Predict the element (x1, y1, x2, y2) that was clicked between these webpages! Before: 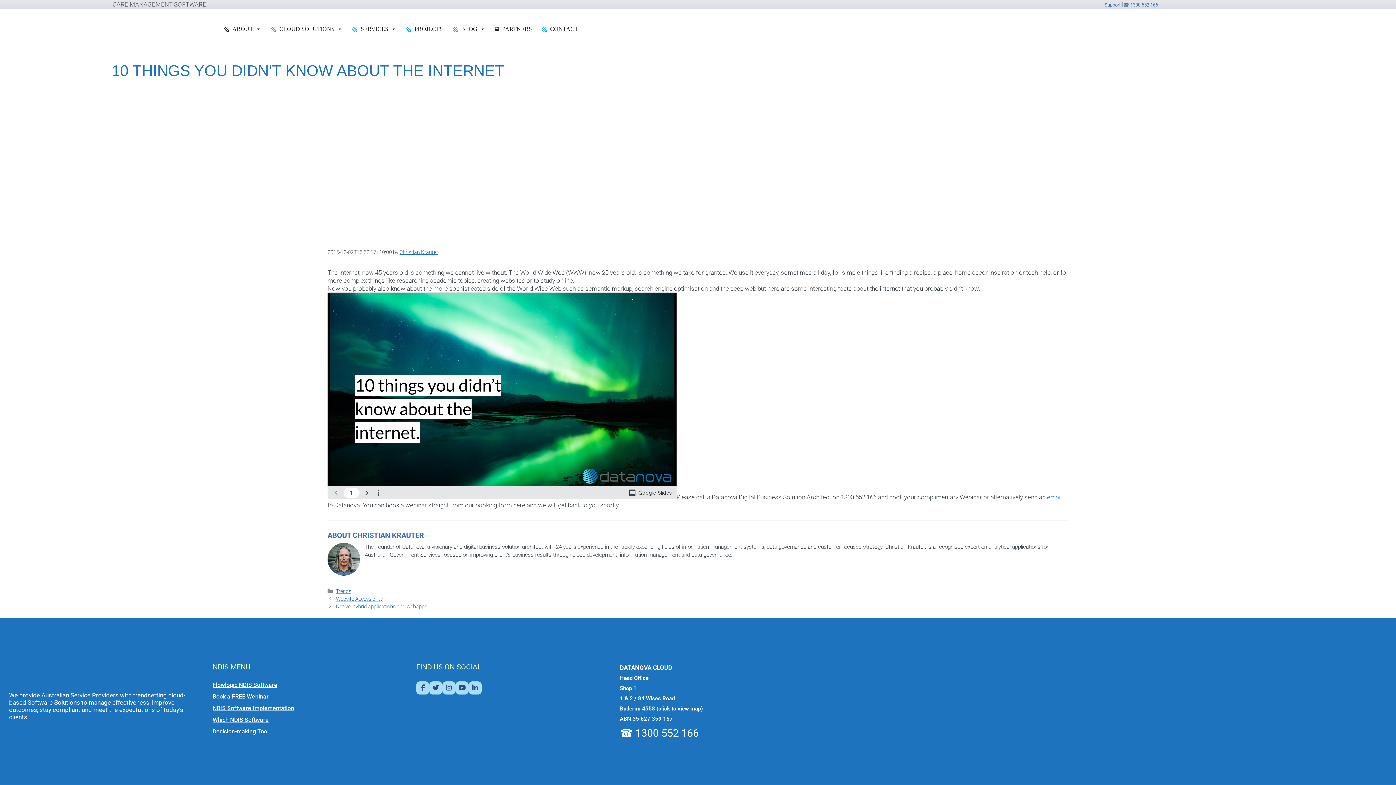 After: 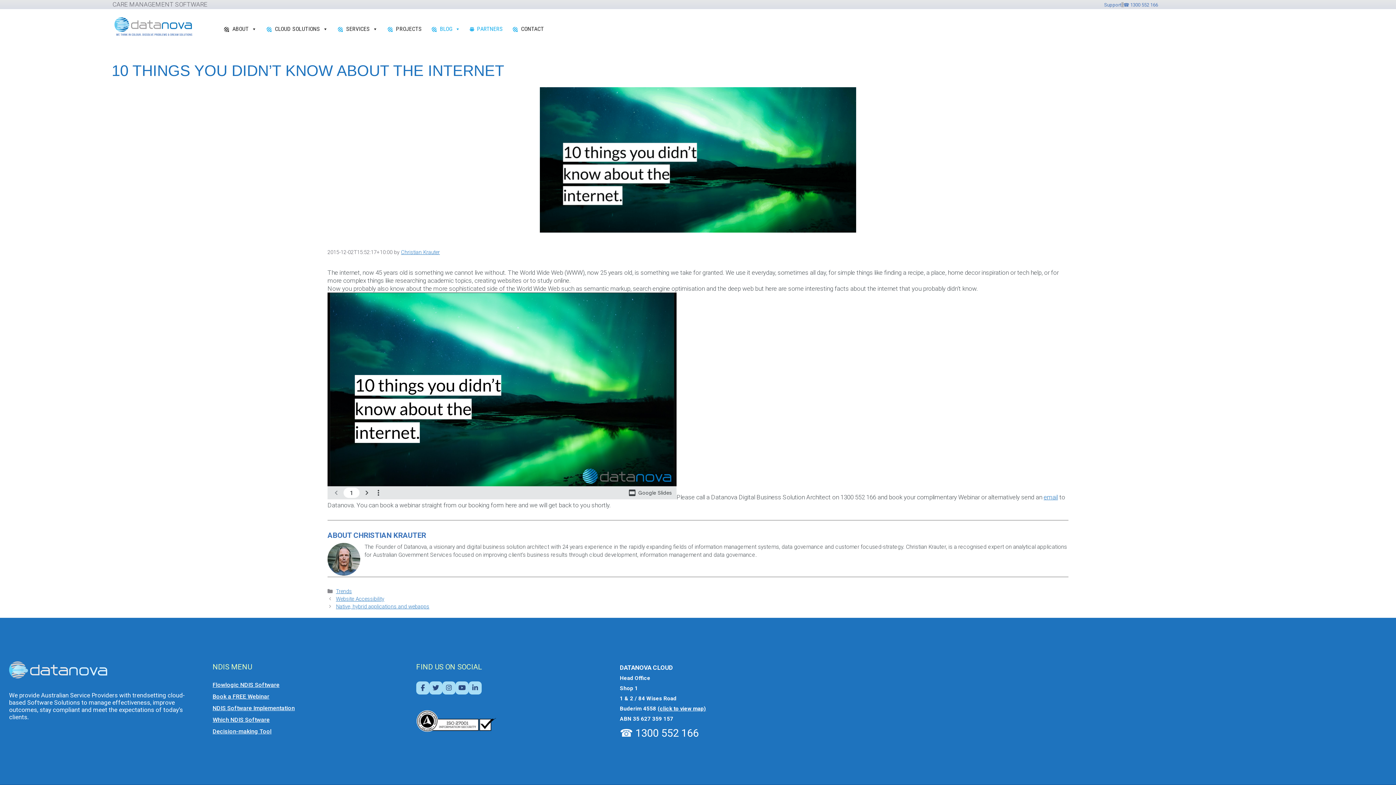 Action: label: BLOG bbox: (449, 21, 489, 36)